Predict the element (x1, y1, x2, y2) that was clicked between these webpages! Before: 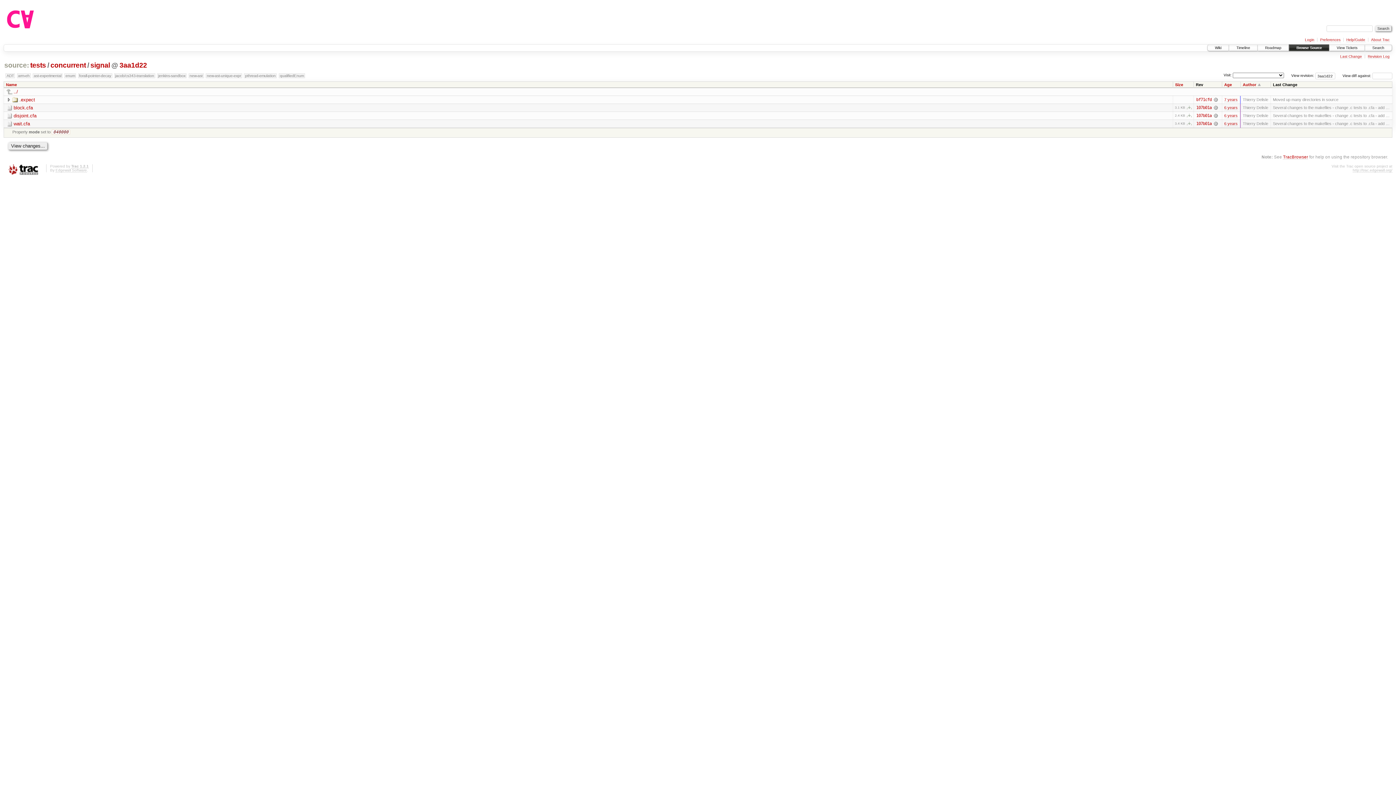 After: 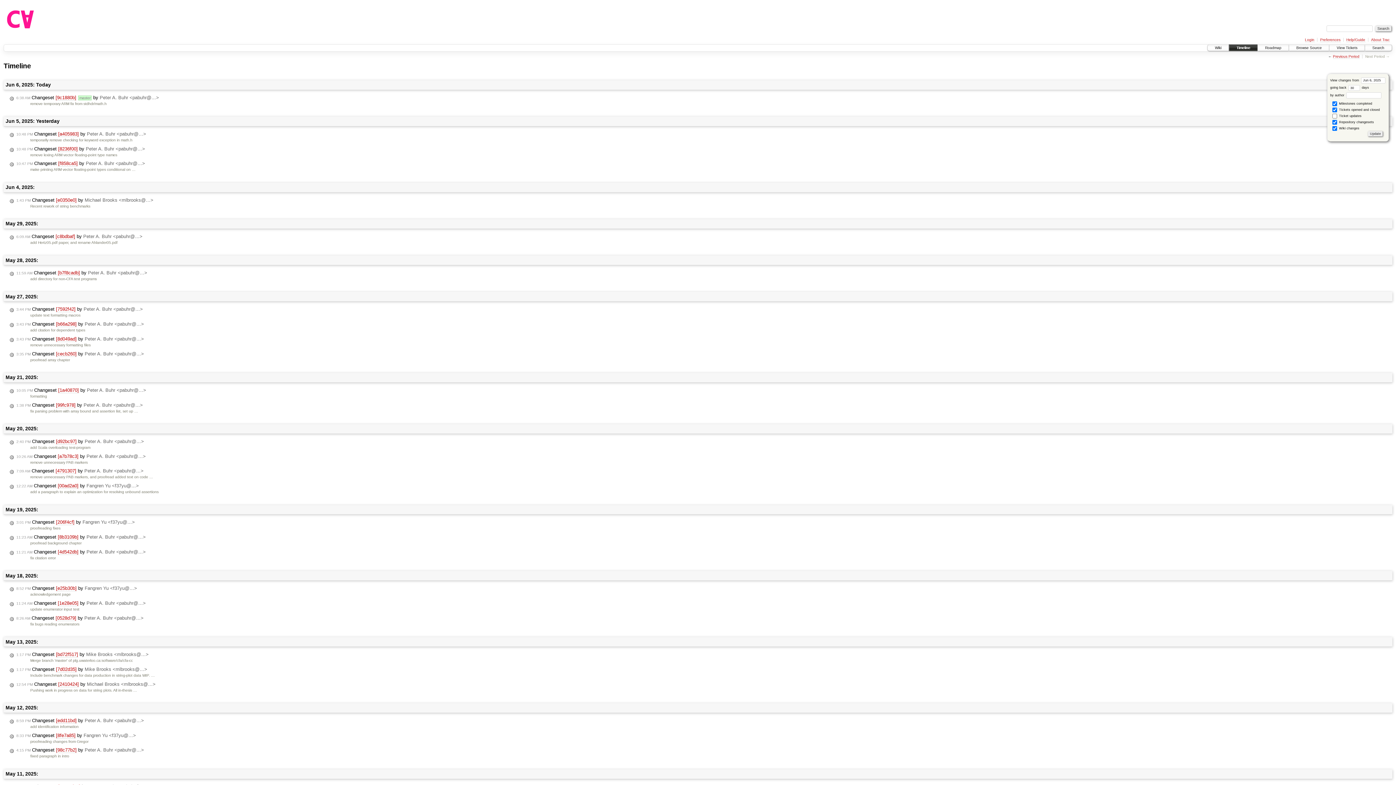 Action: label: Timeline bbox: (1229, 44, 1257, 50)